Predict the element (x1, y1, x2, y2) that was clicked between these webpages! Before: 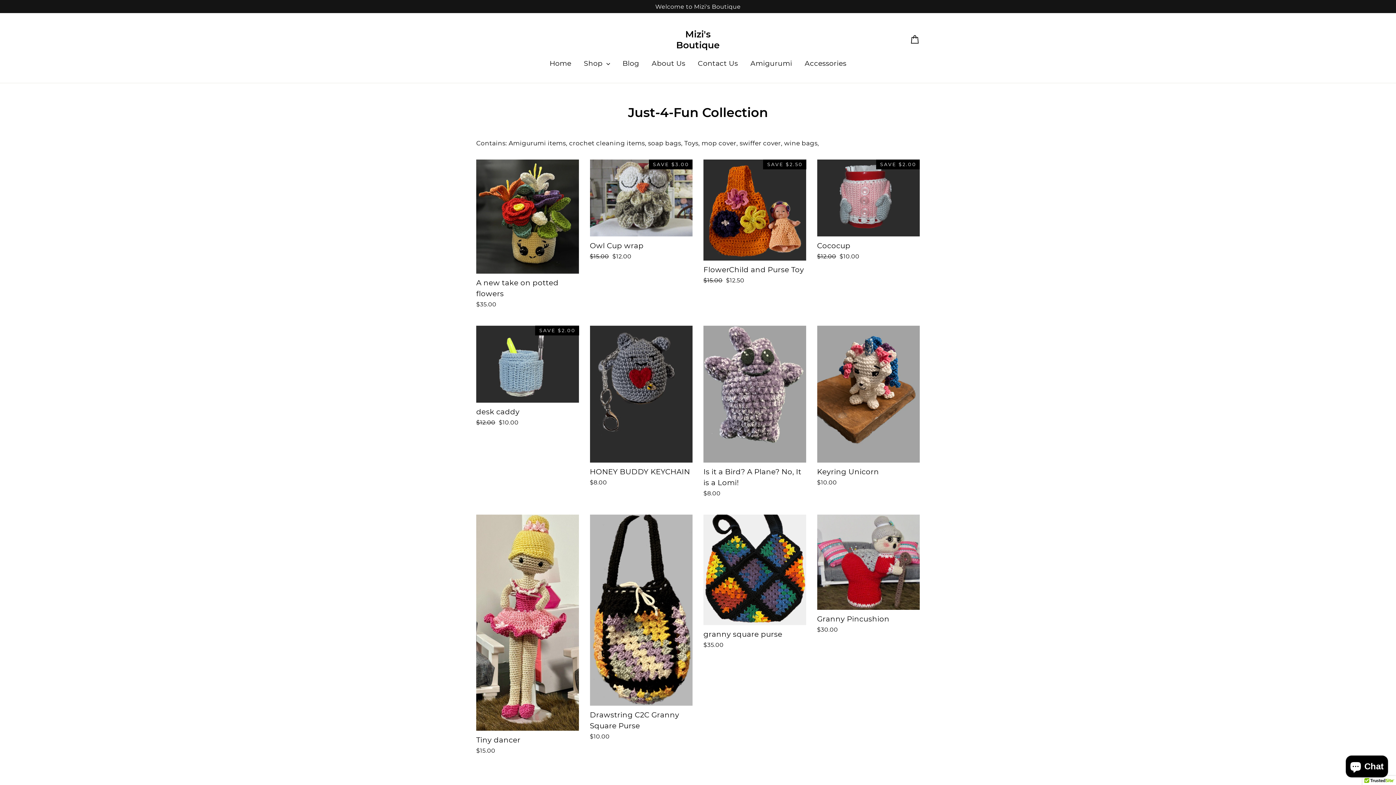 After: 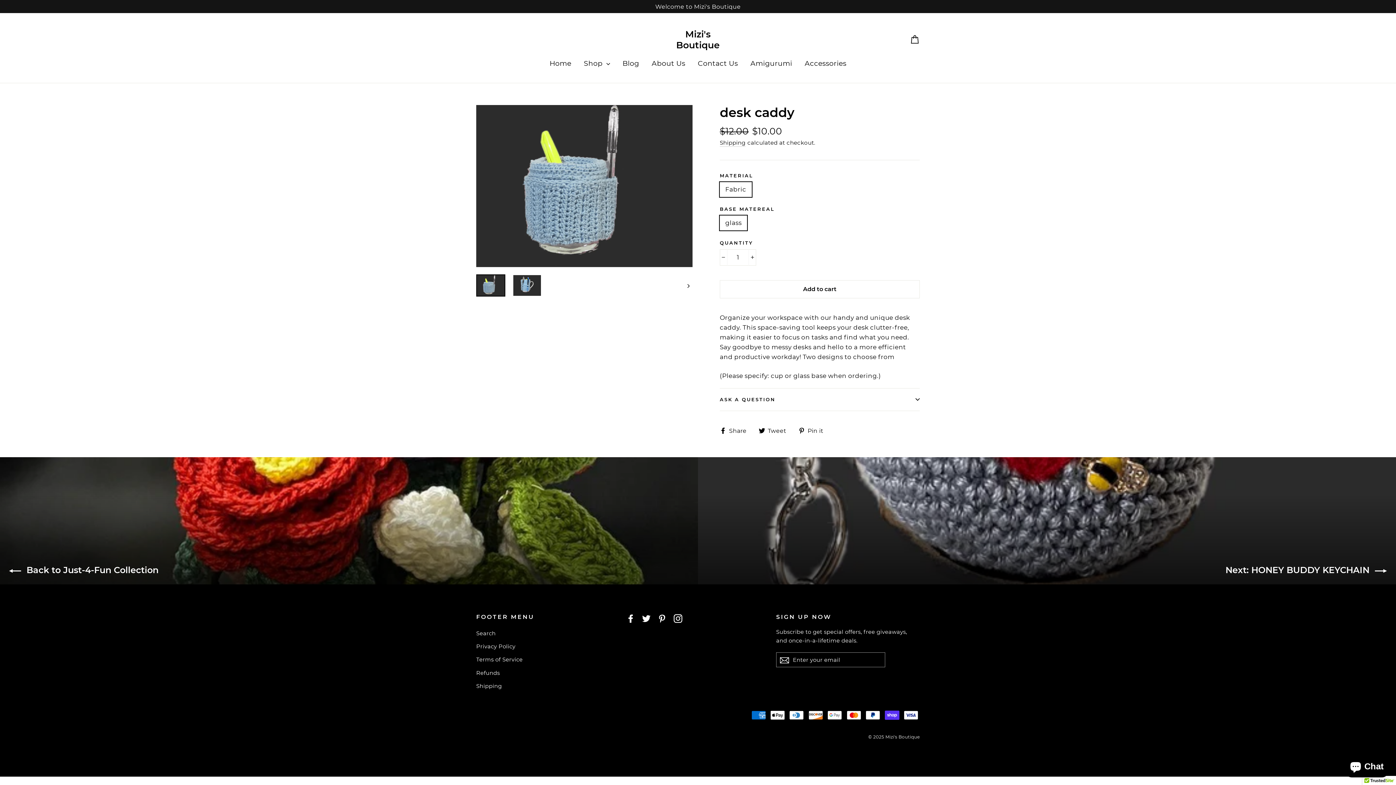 Action: bbox: (476, 325, 579, 429) label: desk caddy
Regular price
$12.00 
Sale price
$10.00